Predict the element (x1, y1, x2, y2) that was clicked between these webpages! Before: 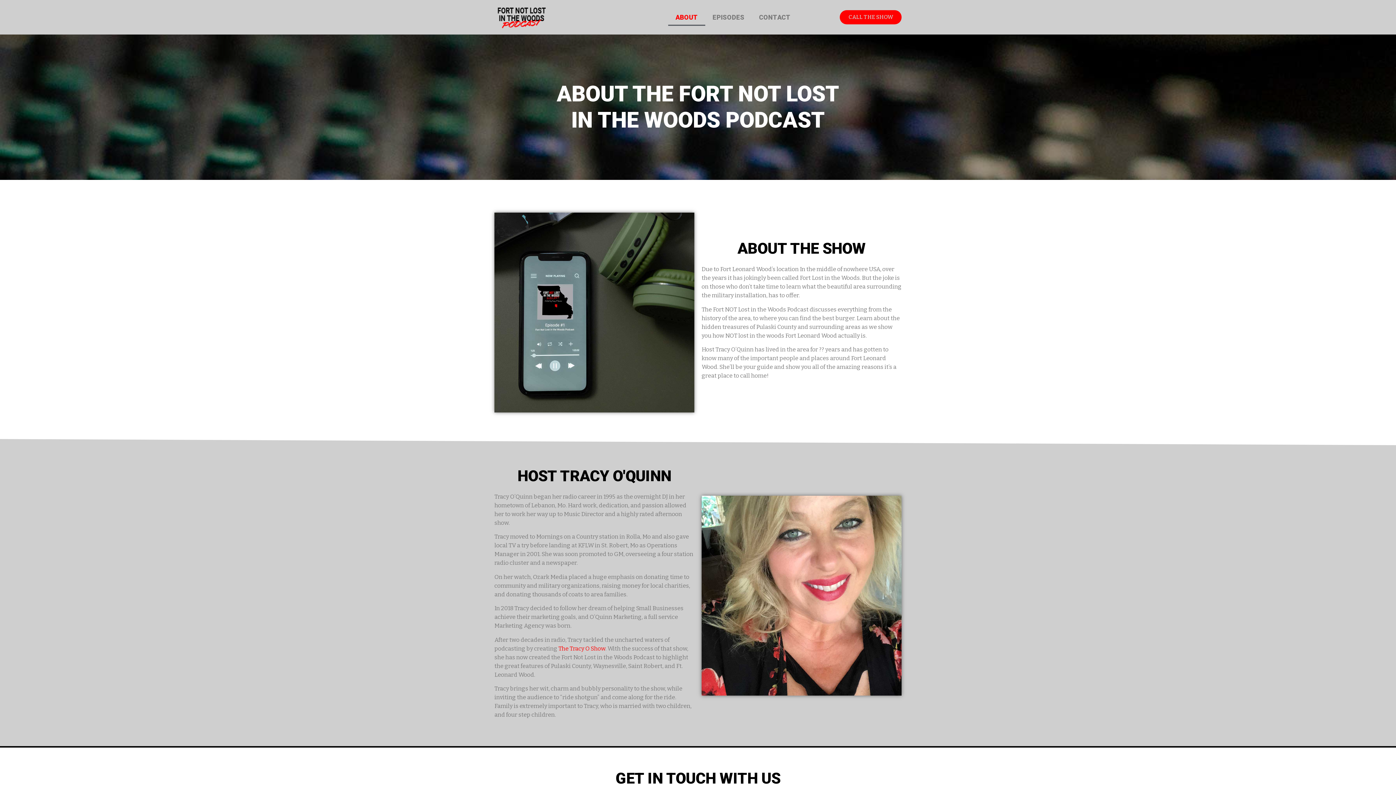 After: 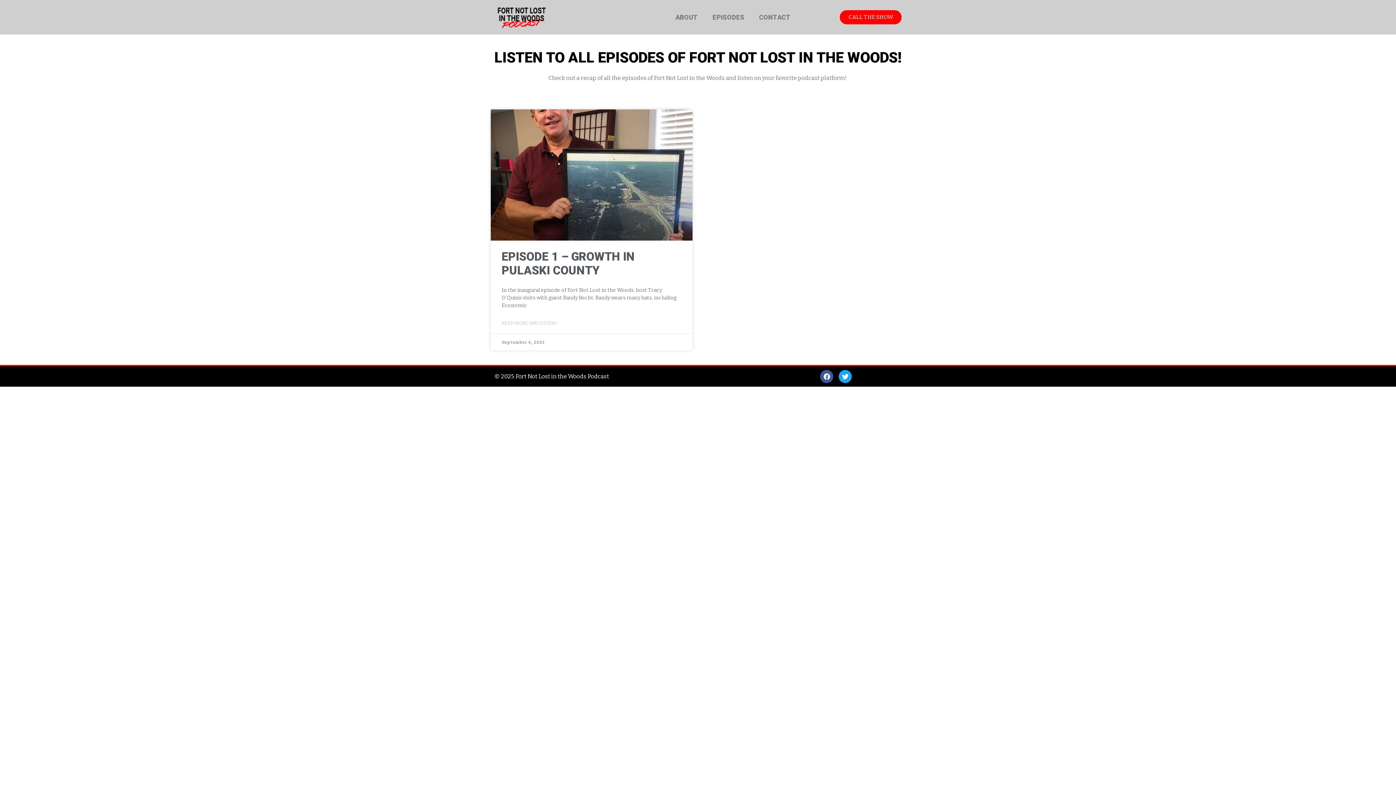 Action: bbox: (705, 8, 752, 25) label: EPISODES